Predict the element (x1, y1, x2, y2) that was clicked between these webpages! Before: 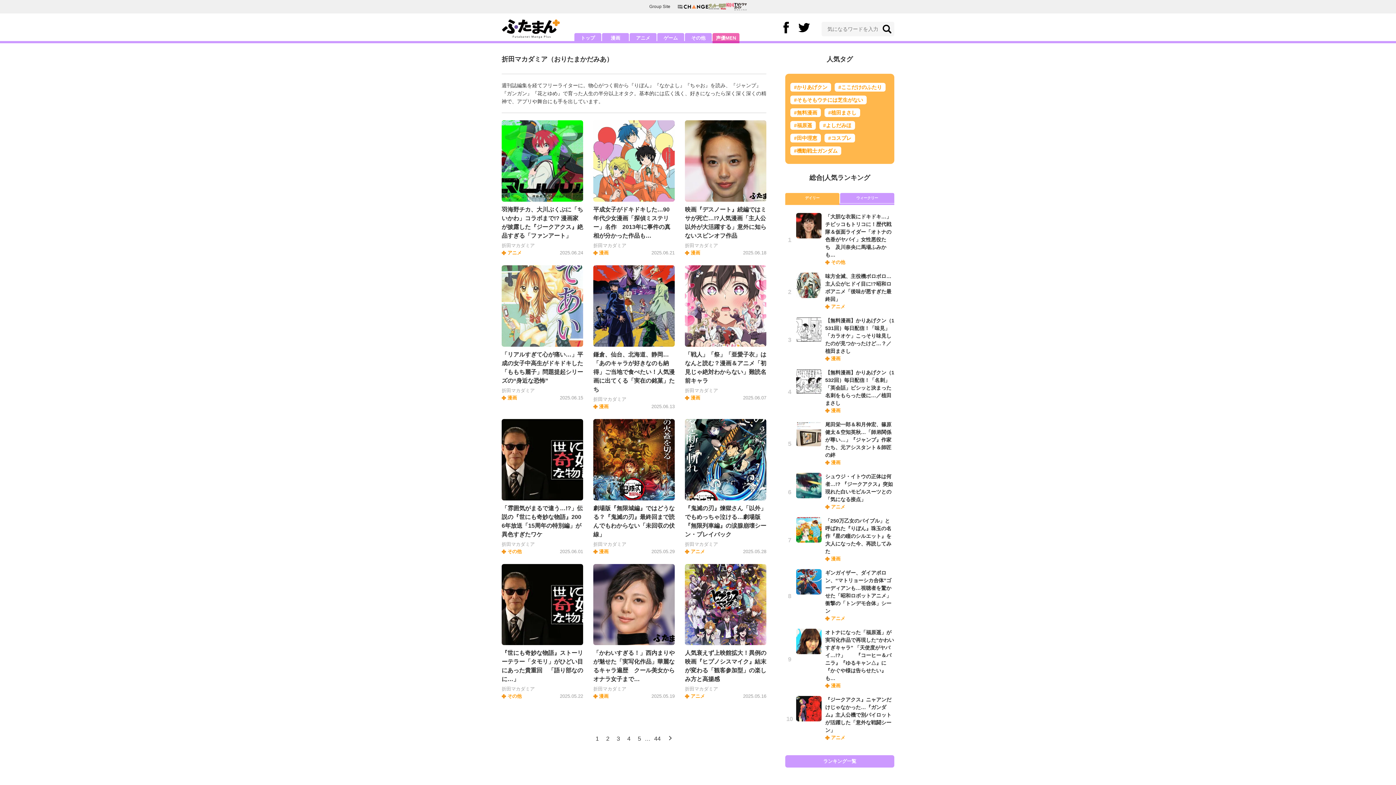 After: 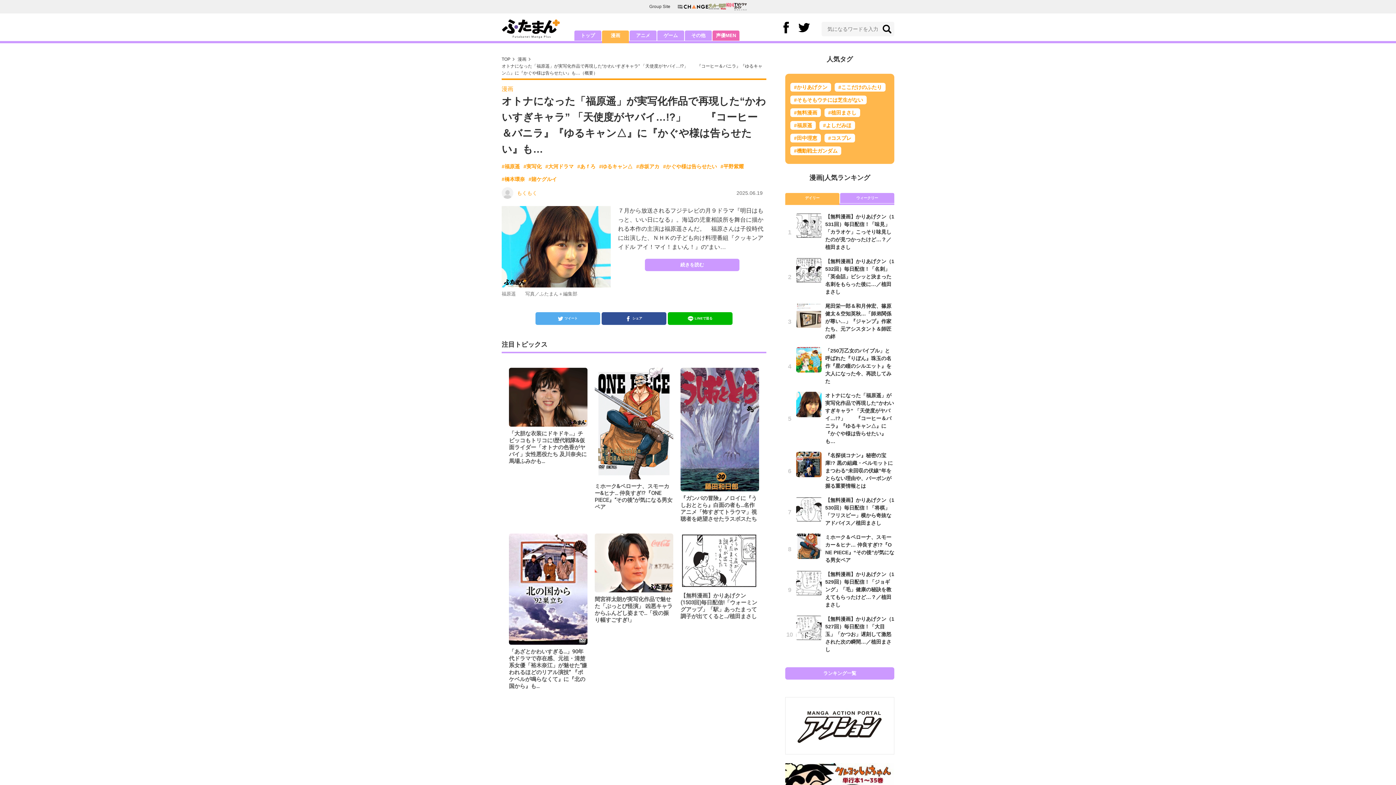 Action: bbox: (785, 628, 894, 689) label: オトナになった「福原遥」が実写化作品で再現した“かわいすぎキャラ” 「天使度がヤバイ…!?」　　『コーヒー＆バニラ』『ゆるキャン△』に『かぐや様は告らせたい』も…
漫画